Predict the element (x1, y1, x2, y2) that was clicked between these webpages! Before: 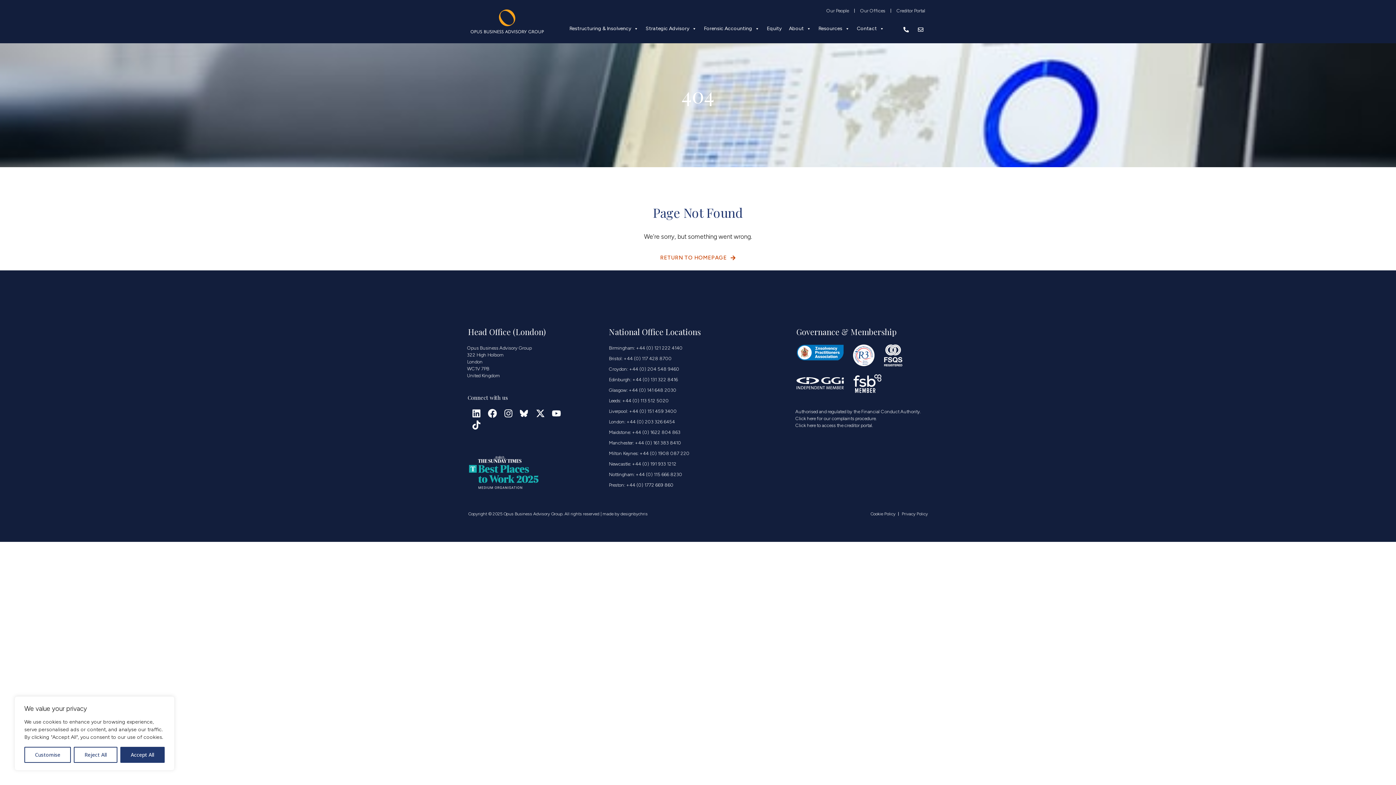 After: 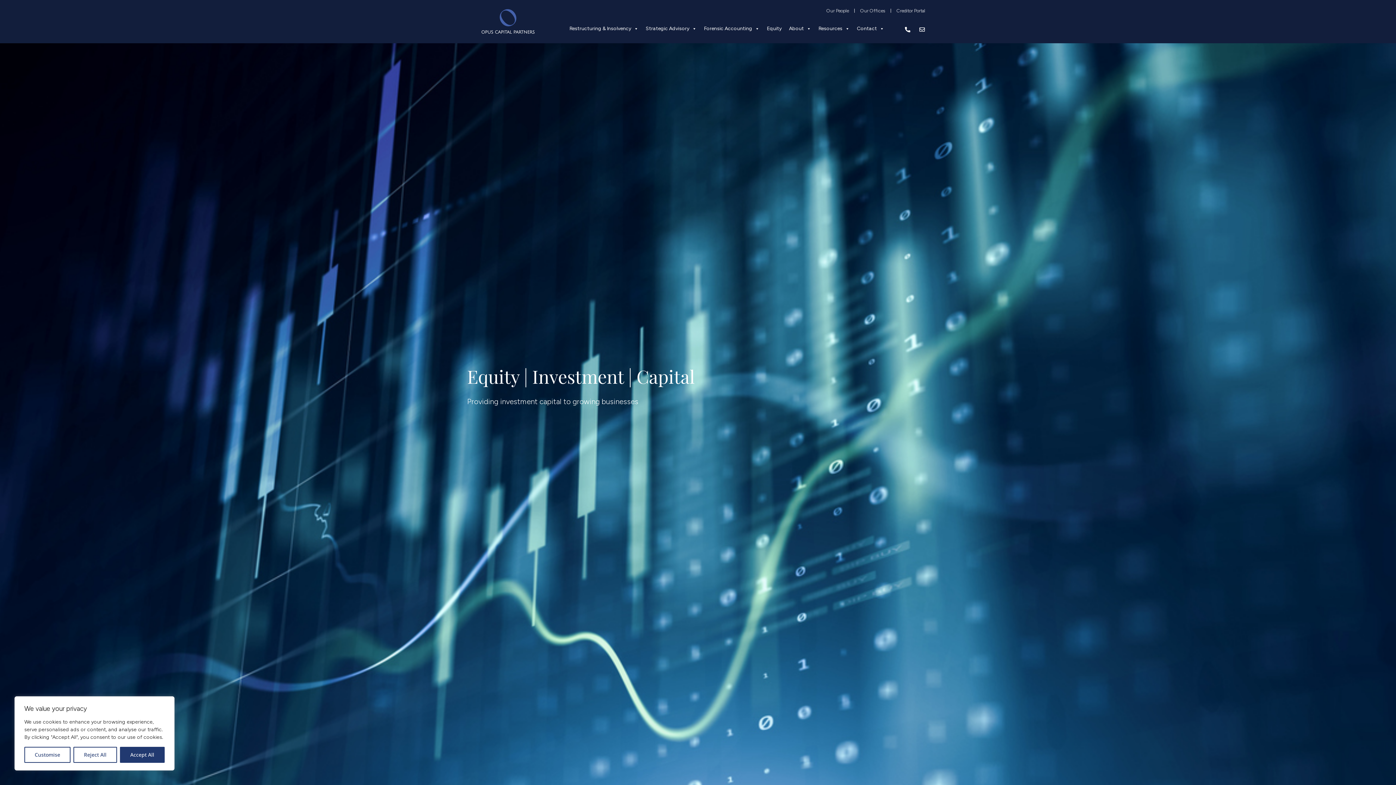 Action: label: Equity bbox: (763, 21, 785, 36)